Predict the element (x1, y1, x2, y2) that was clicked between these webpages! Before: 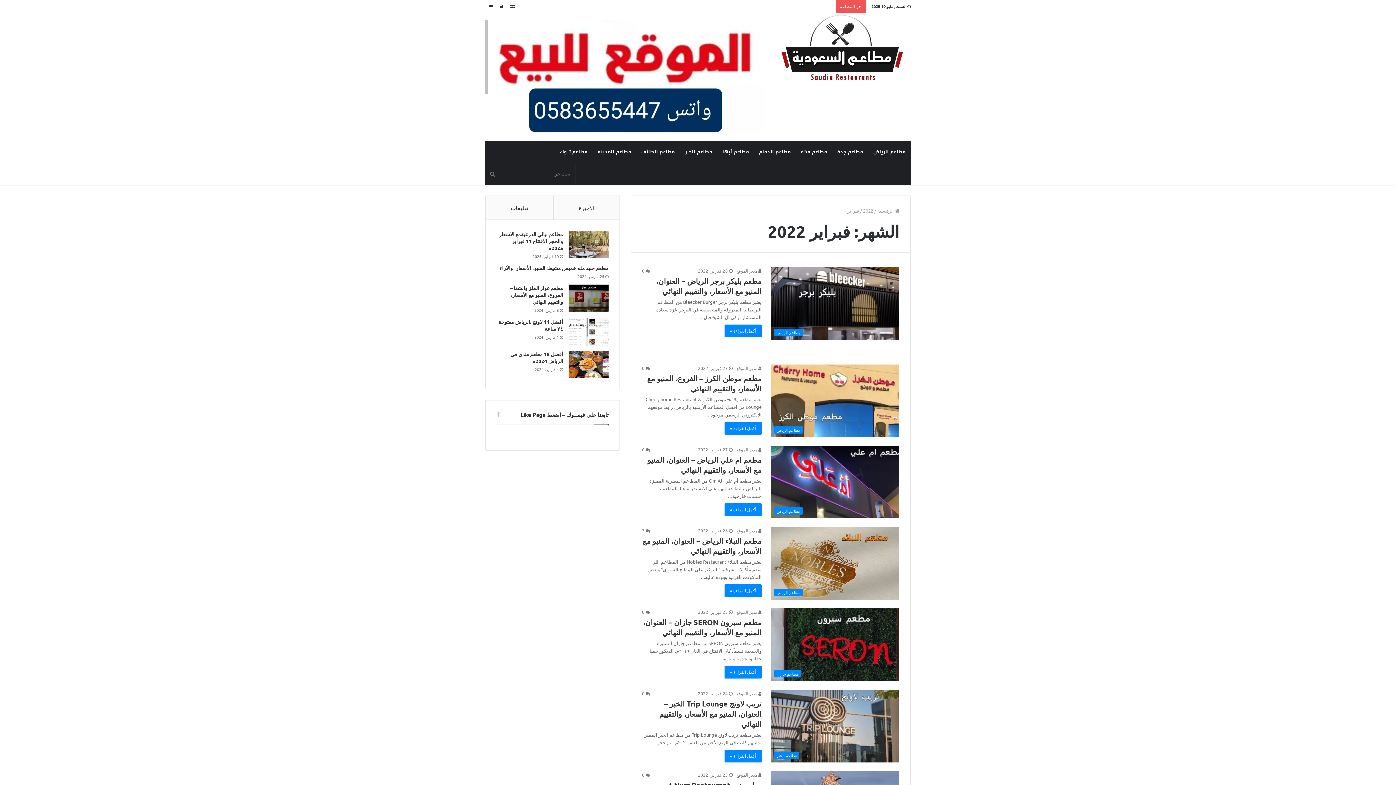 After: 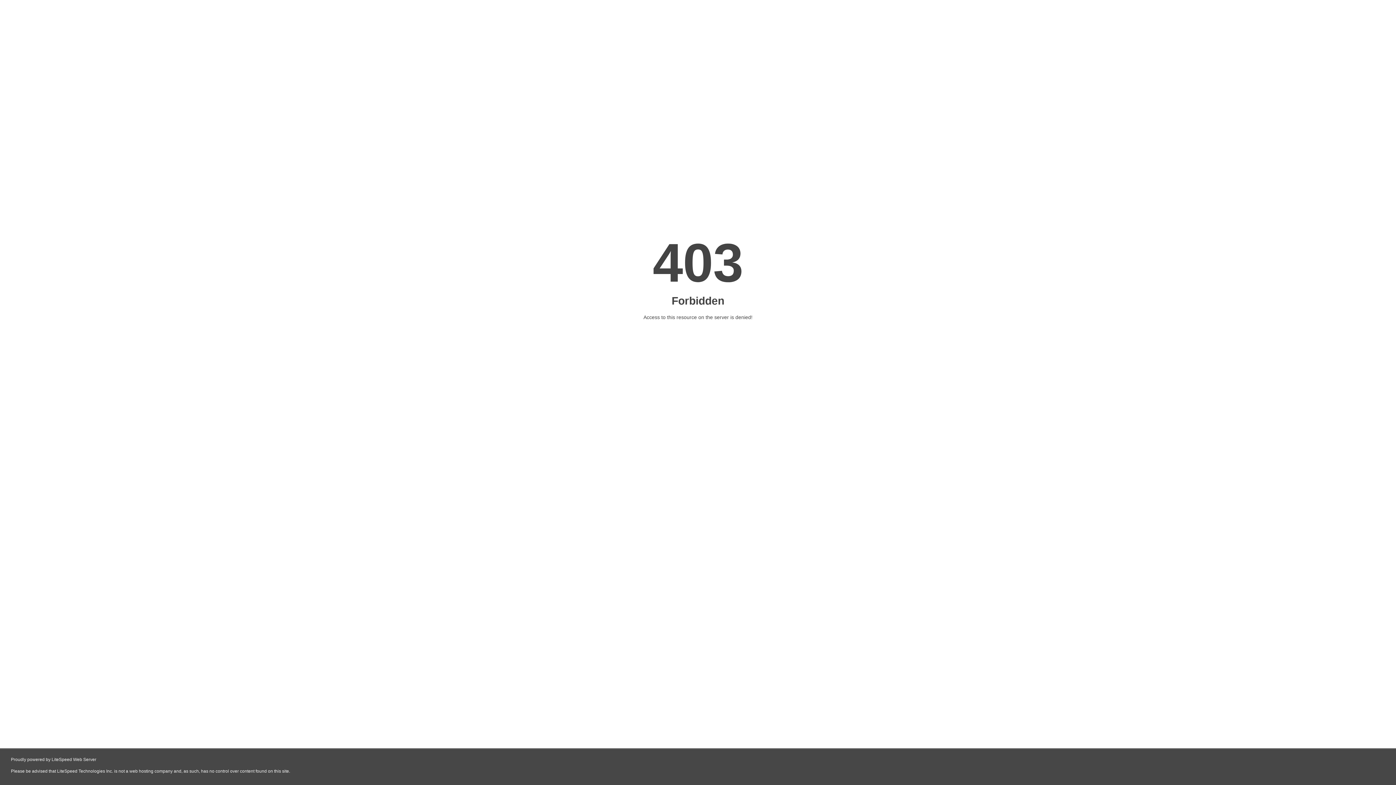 Action: label: مطاعم الرياض bbox: (770, 267, 899, 339)